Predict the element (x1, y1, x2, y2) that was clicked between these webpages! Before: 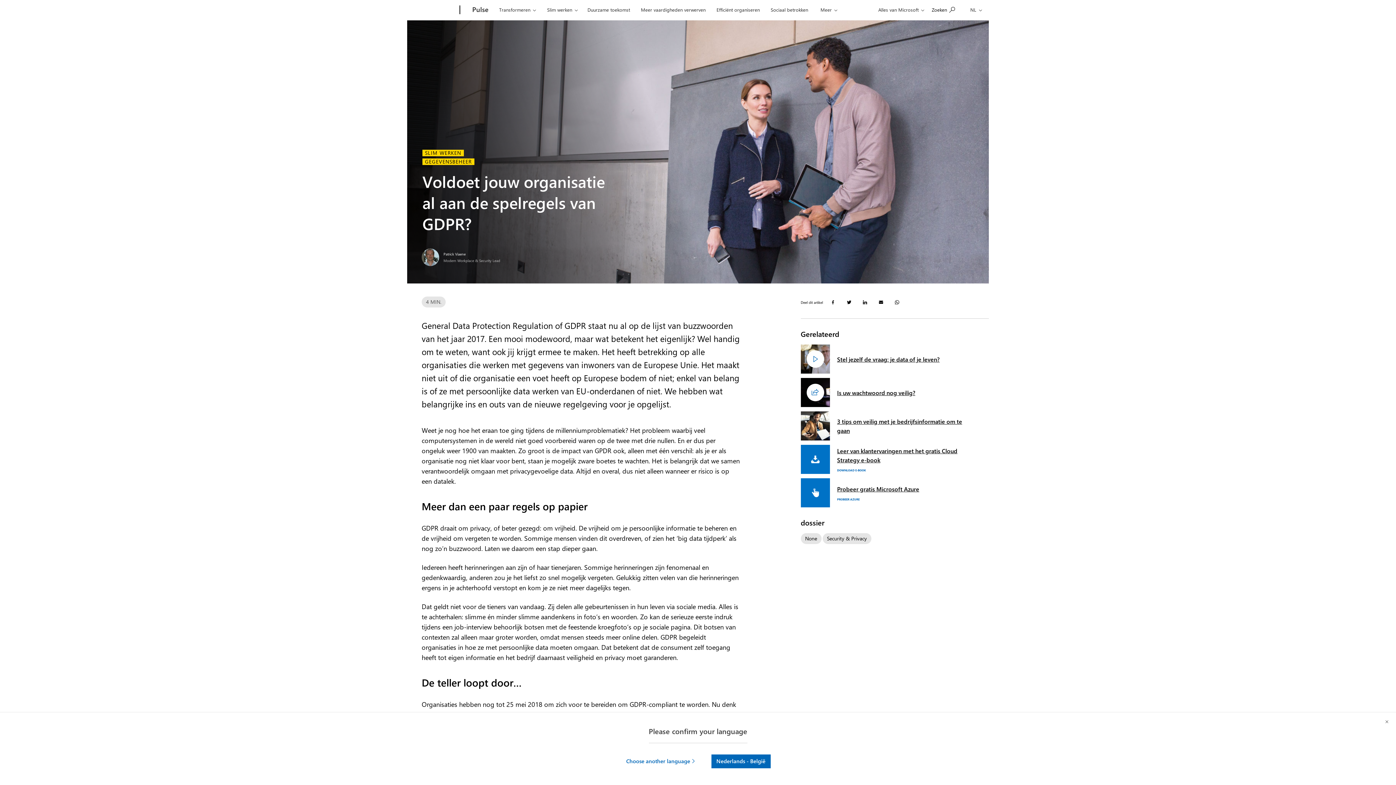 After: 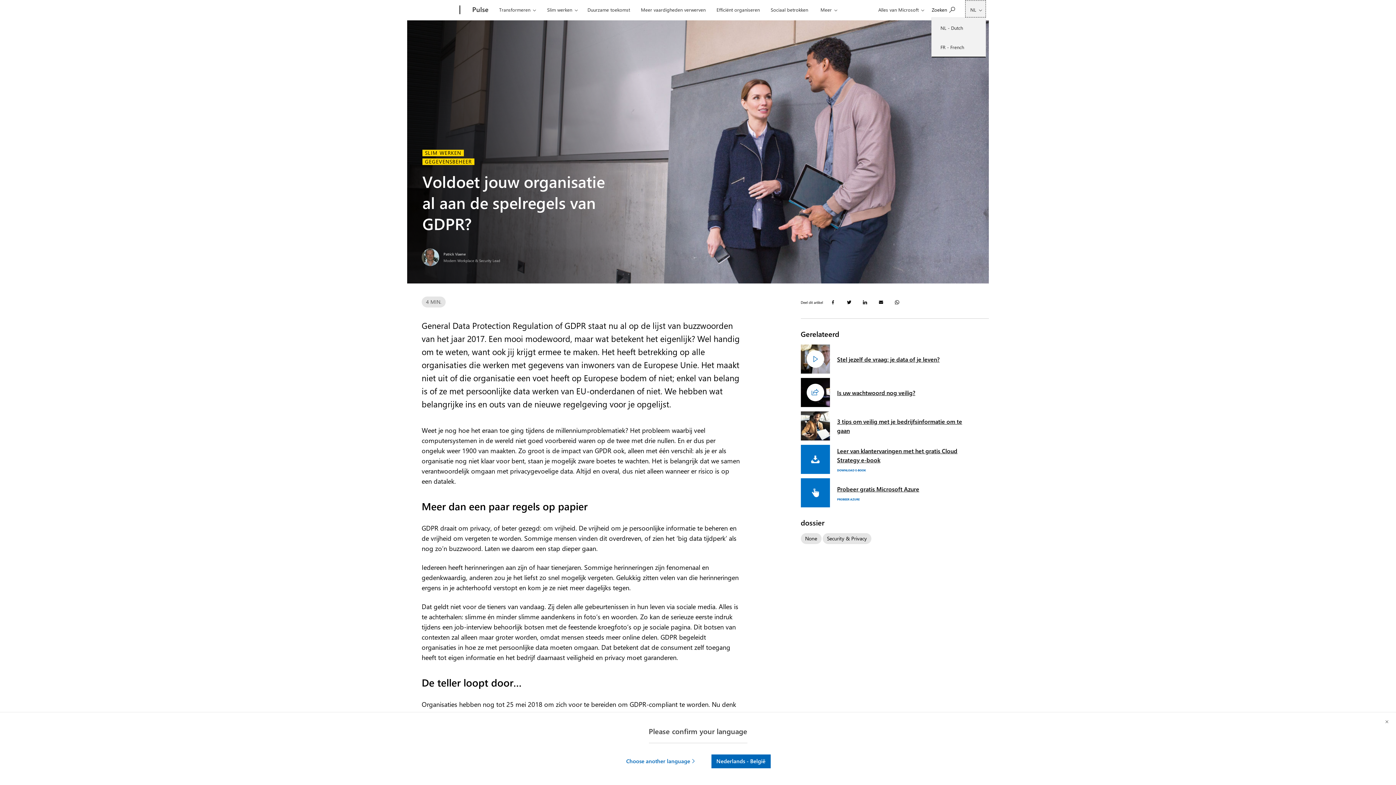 Action: label: Taal kiezen bbox: (965, 0, 986, 17)